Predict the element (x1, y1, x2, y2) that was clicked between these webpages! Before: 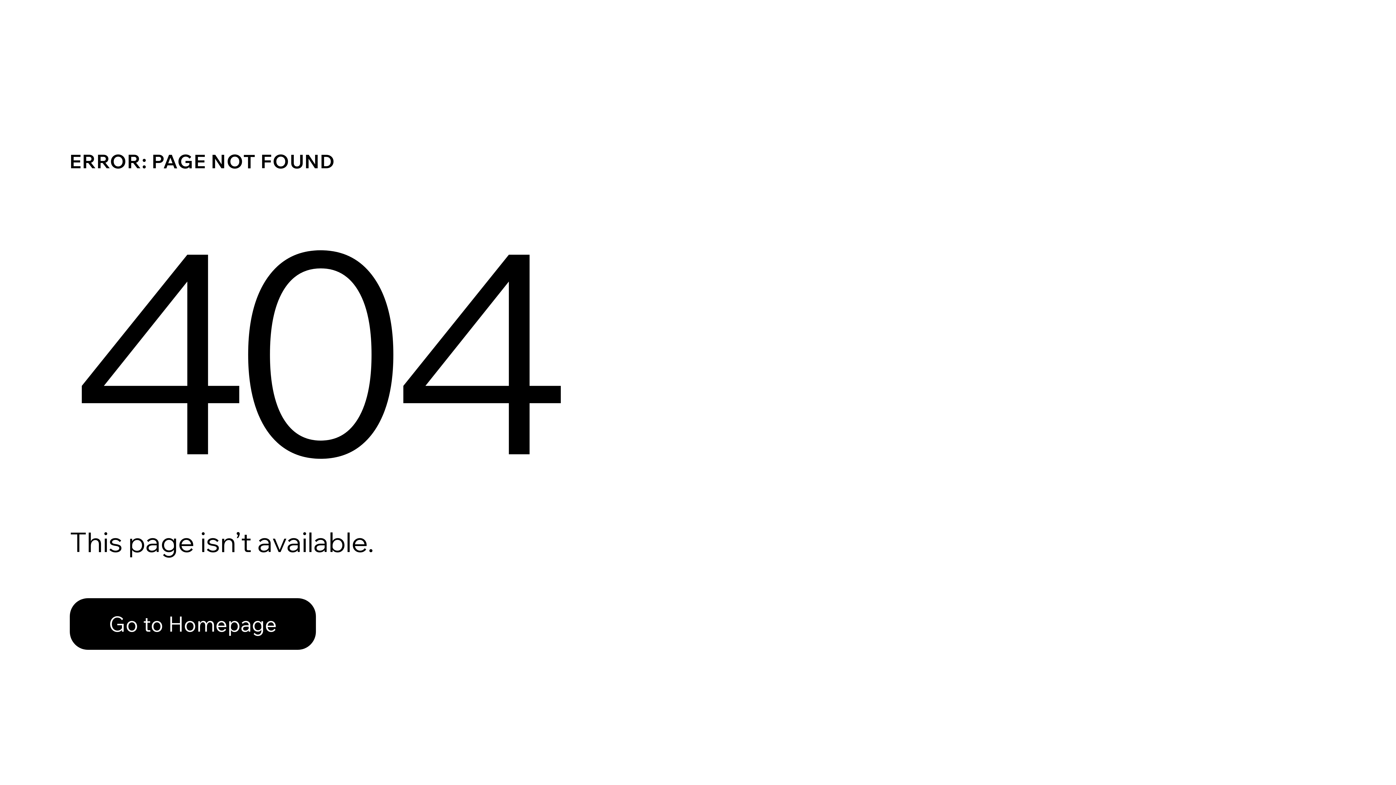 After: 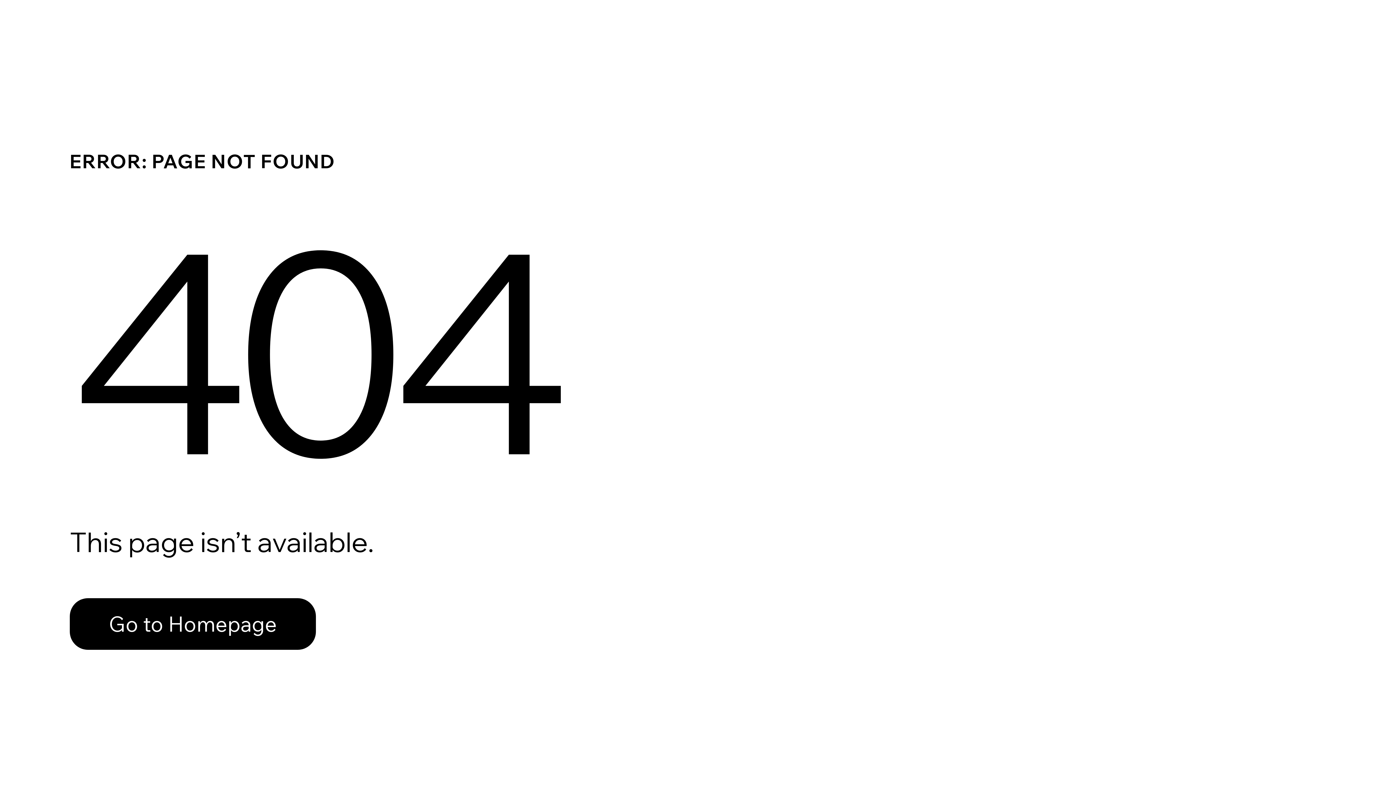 Action: bbox: (69, 582, 768, 659) label: Go to Homepage